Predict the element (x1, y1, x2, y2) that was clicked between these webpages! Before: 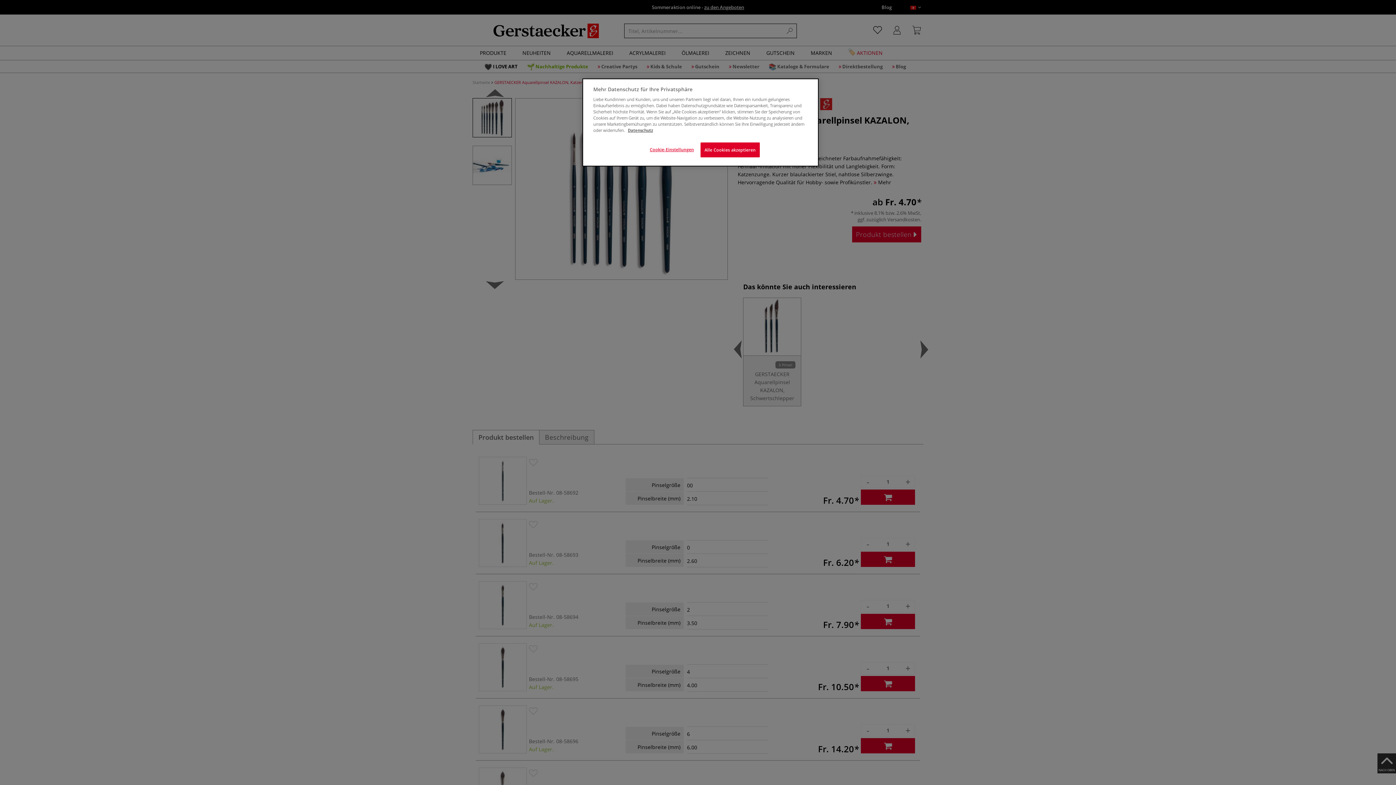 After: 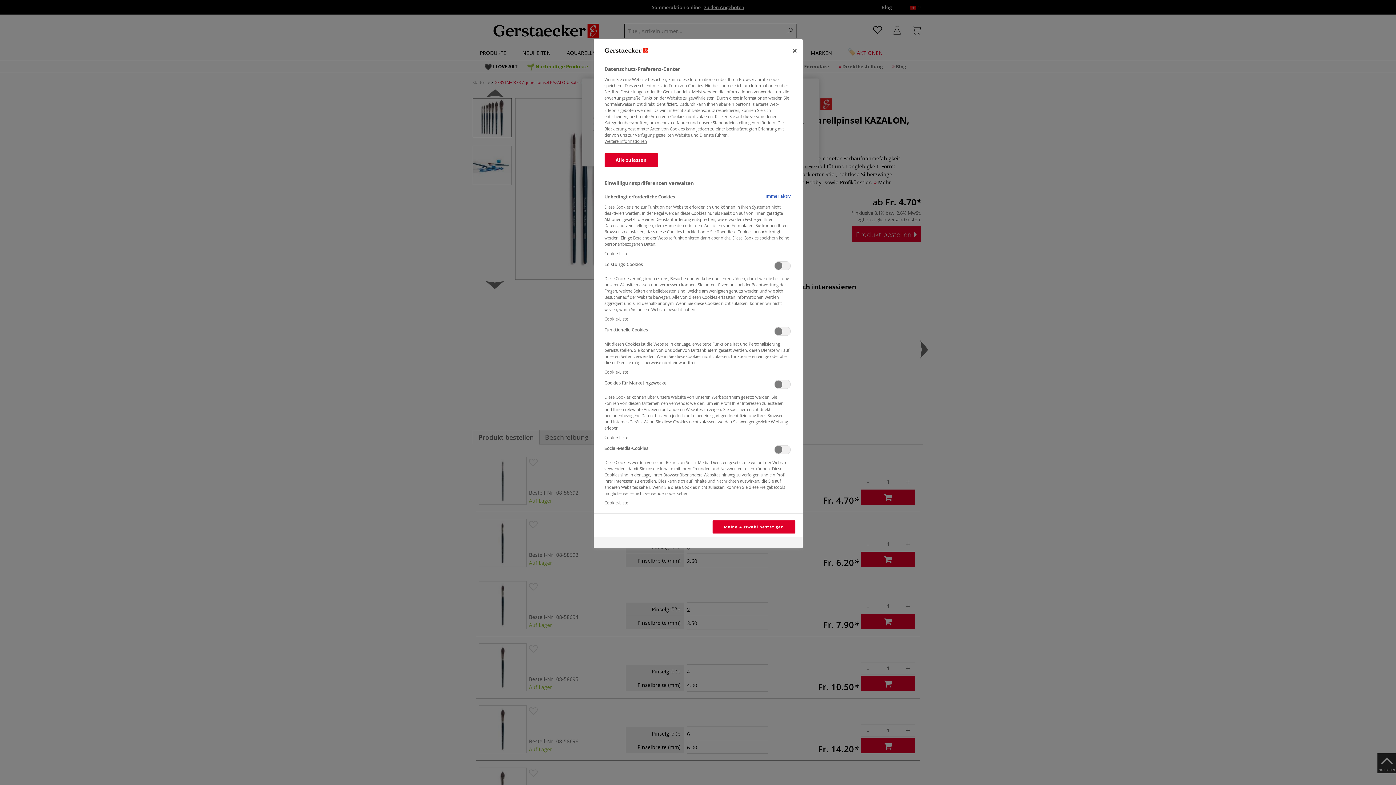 Action: label: Cookie-Einstellungen bbox: (647, 142, 696, 156)